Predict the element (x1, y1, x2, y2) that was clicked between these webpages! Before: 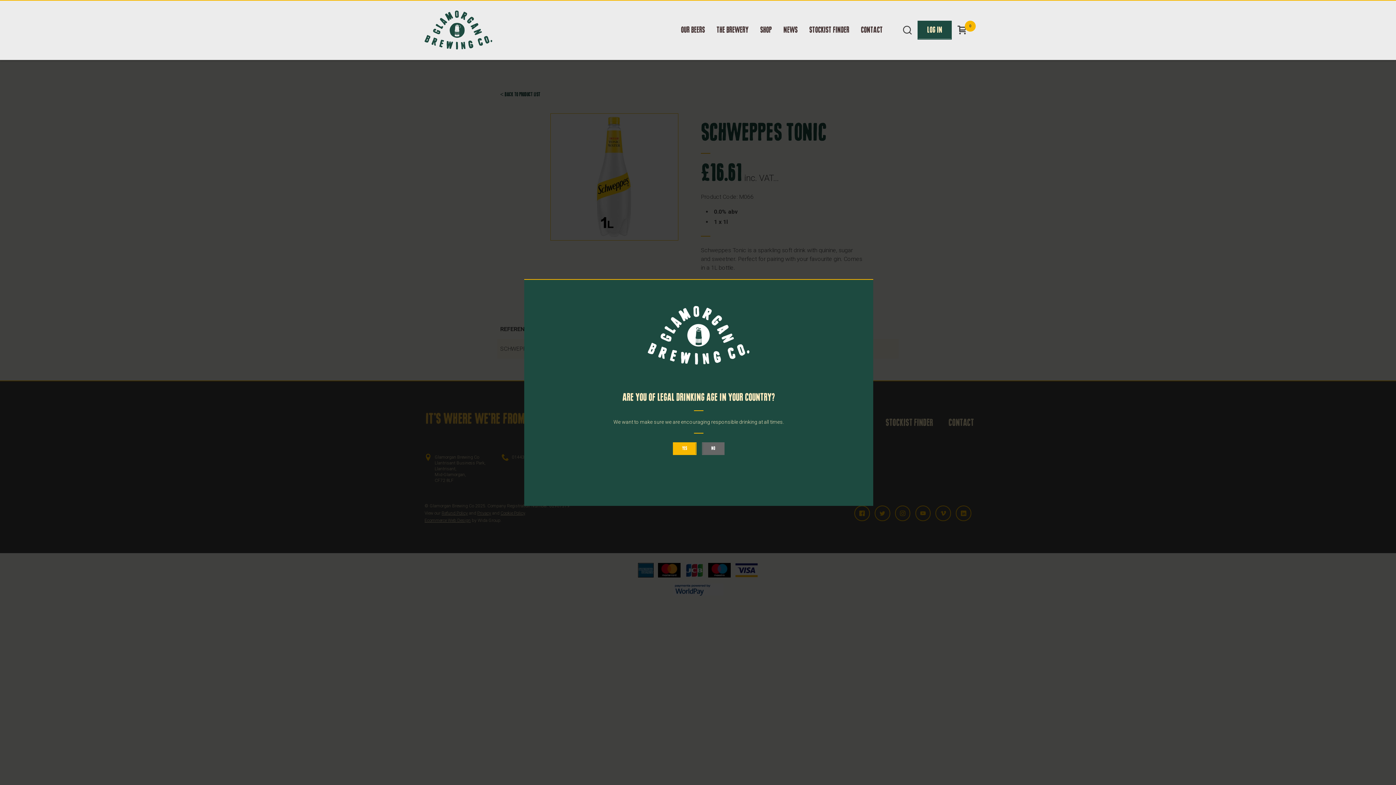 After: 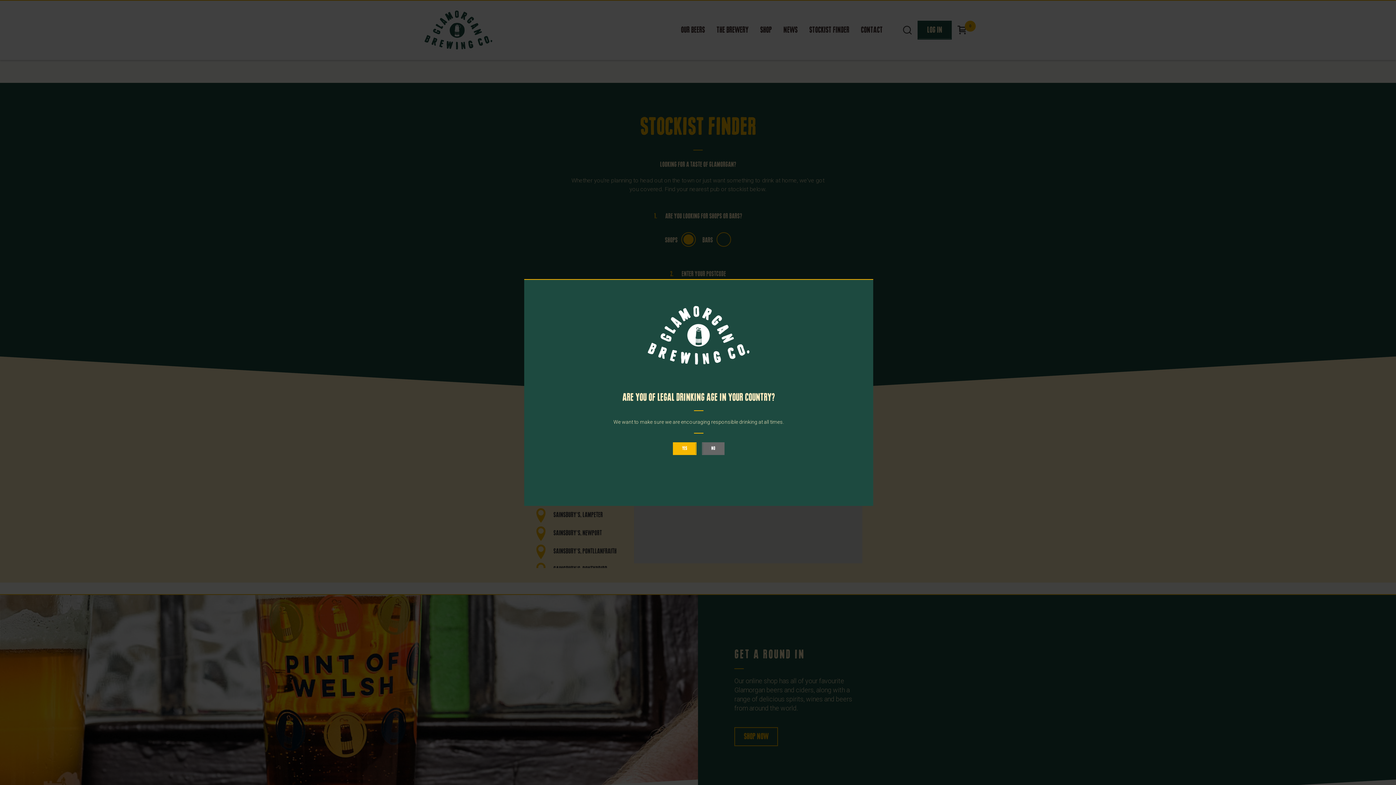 Action: bbox: (803, 20, 855, 39) label: STOCKIST FINDER